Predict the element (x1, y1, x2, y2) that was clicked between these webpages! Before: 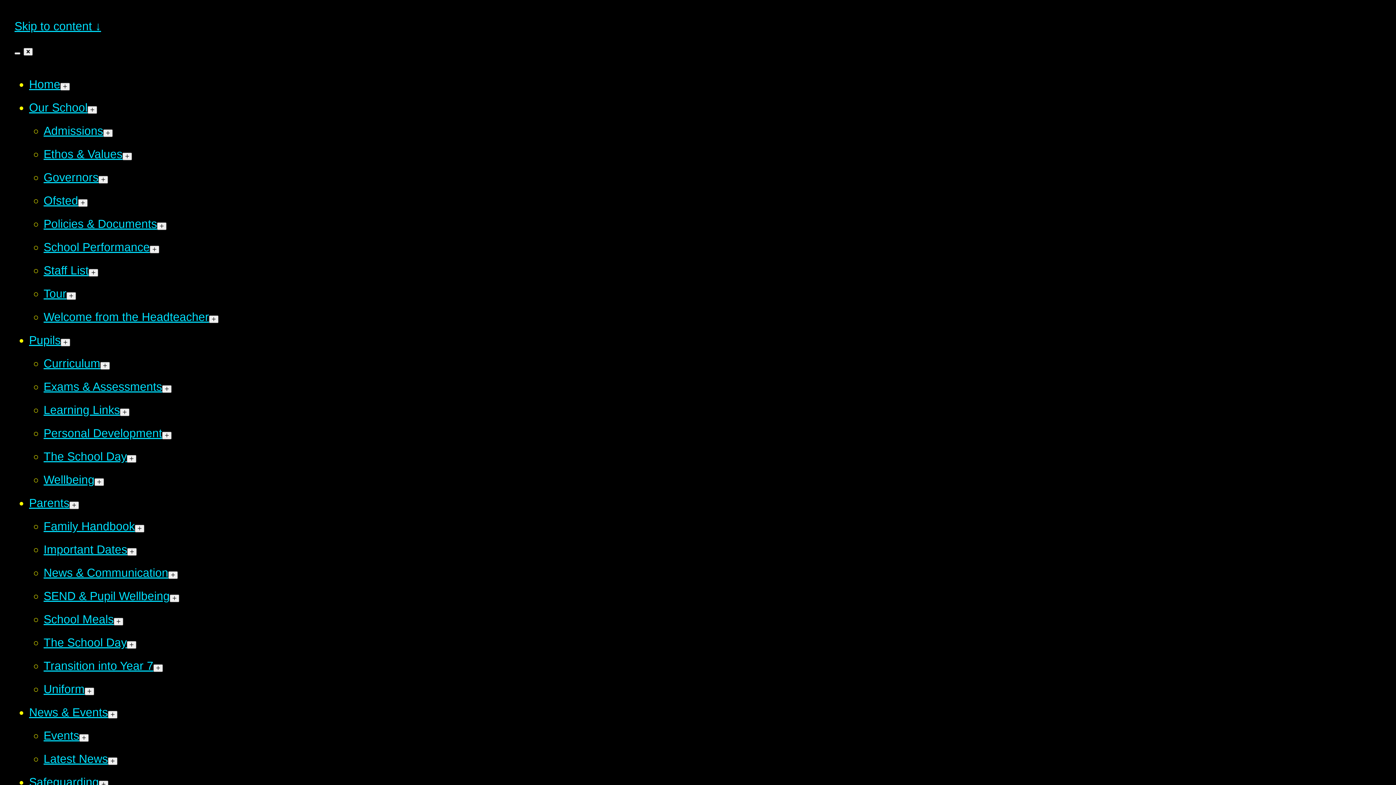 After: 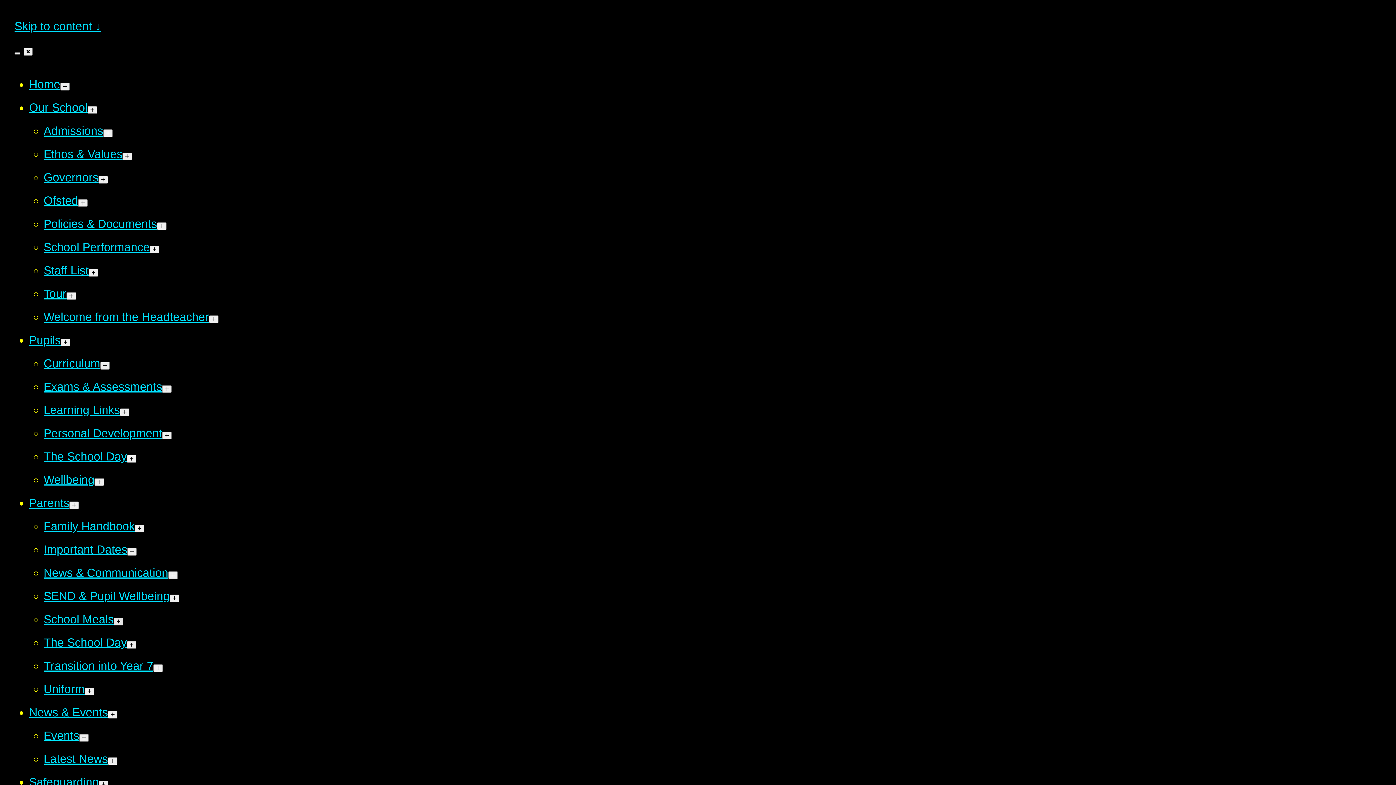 Action: bbox: (113, 618, 123, 625)